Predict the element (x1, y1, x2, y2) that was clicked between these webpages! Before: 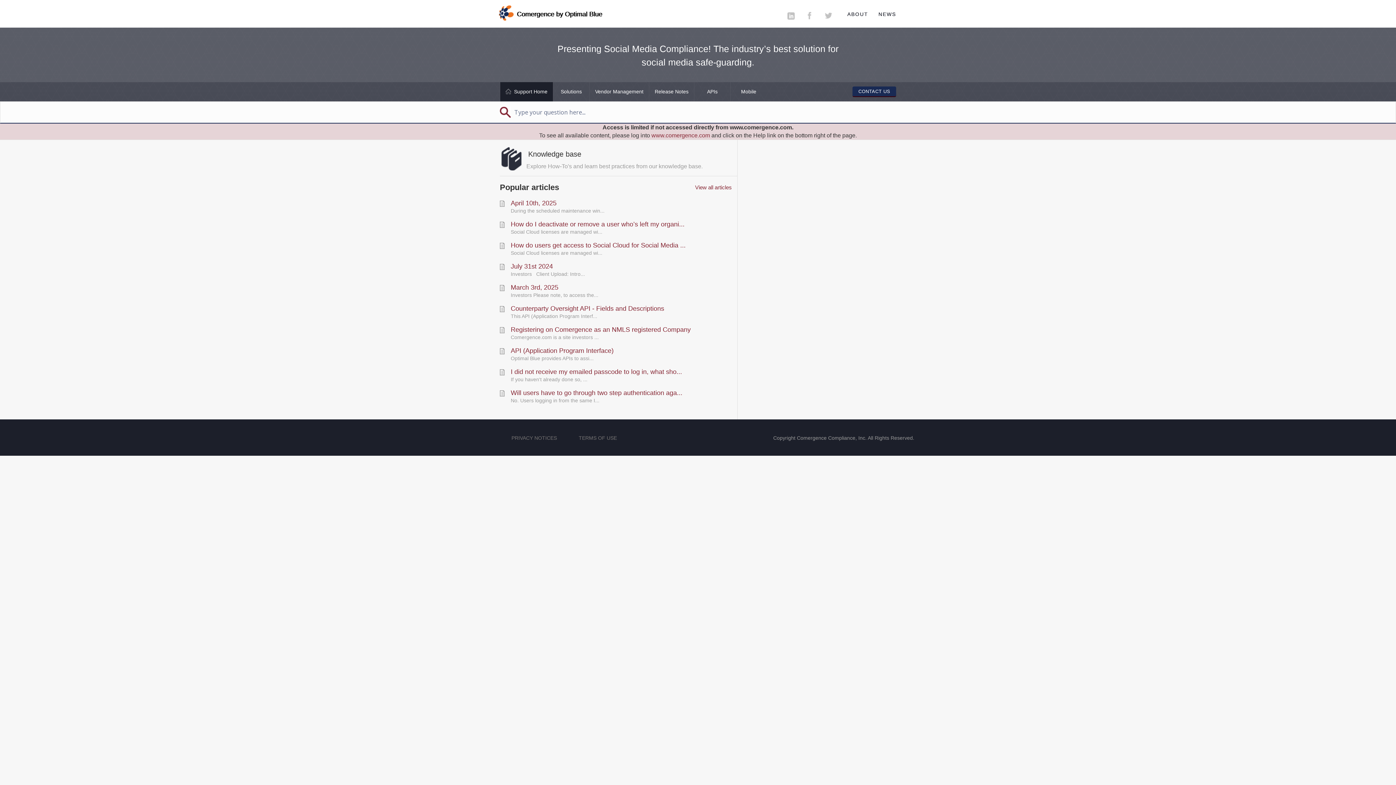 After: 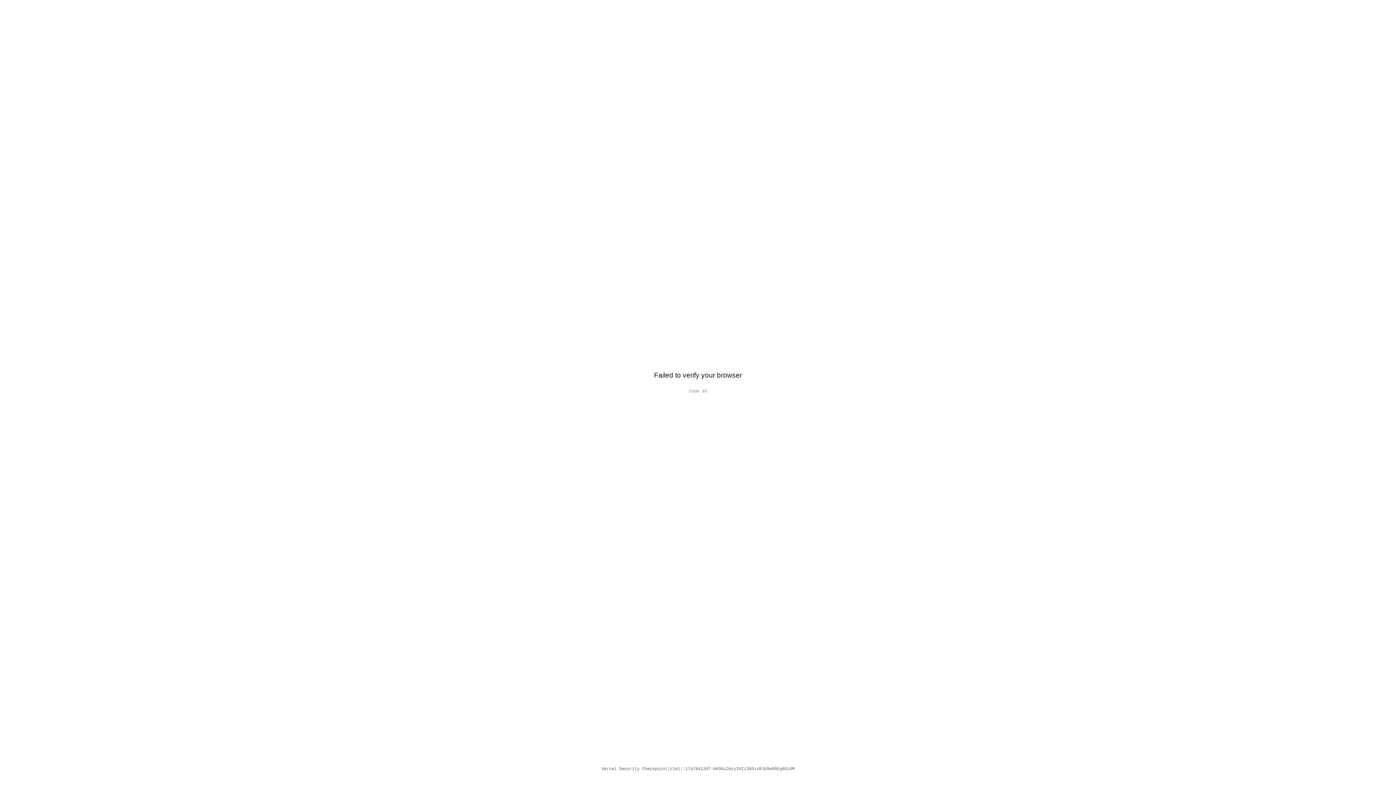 Action: bbox: (878, 11, 896, 16) label: NEWS